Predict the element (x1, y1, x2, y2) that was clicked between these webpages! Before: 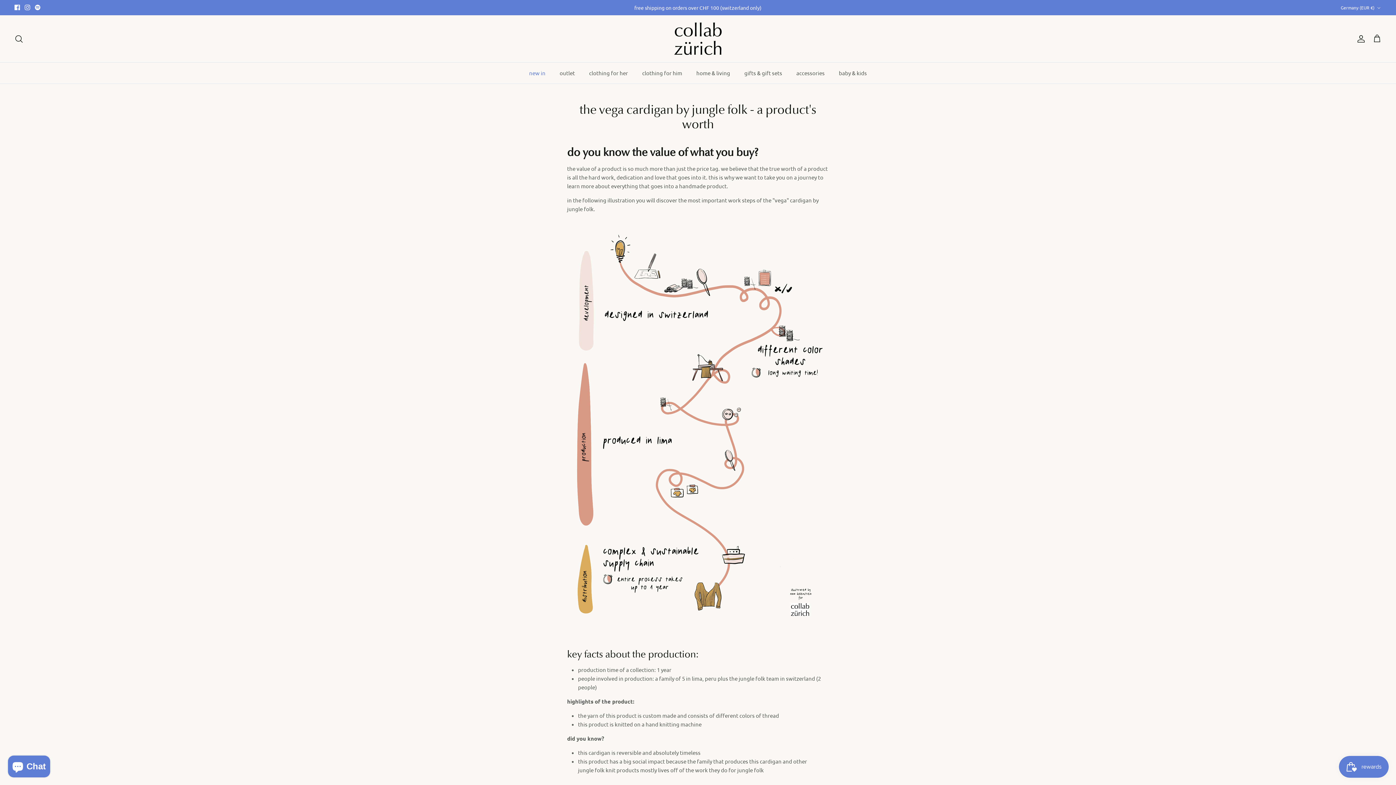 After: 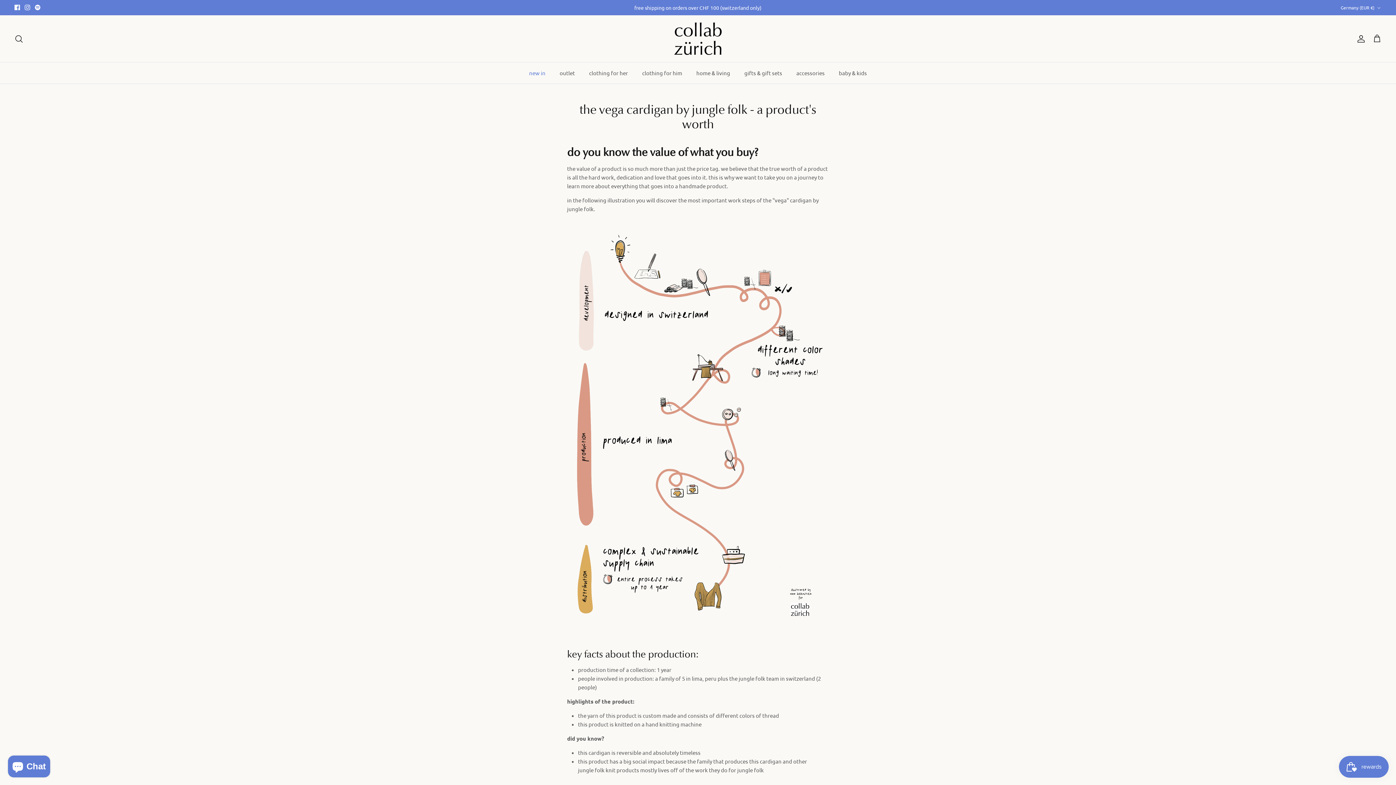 Action: bbox: (14, 4, 20, 10) label: Facebook